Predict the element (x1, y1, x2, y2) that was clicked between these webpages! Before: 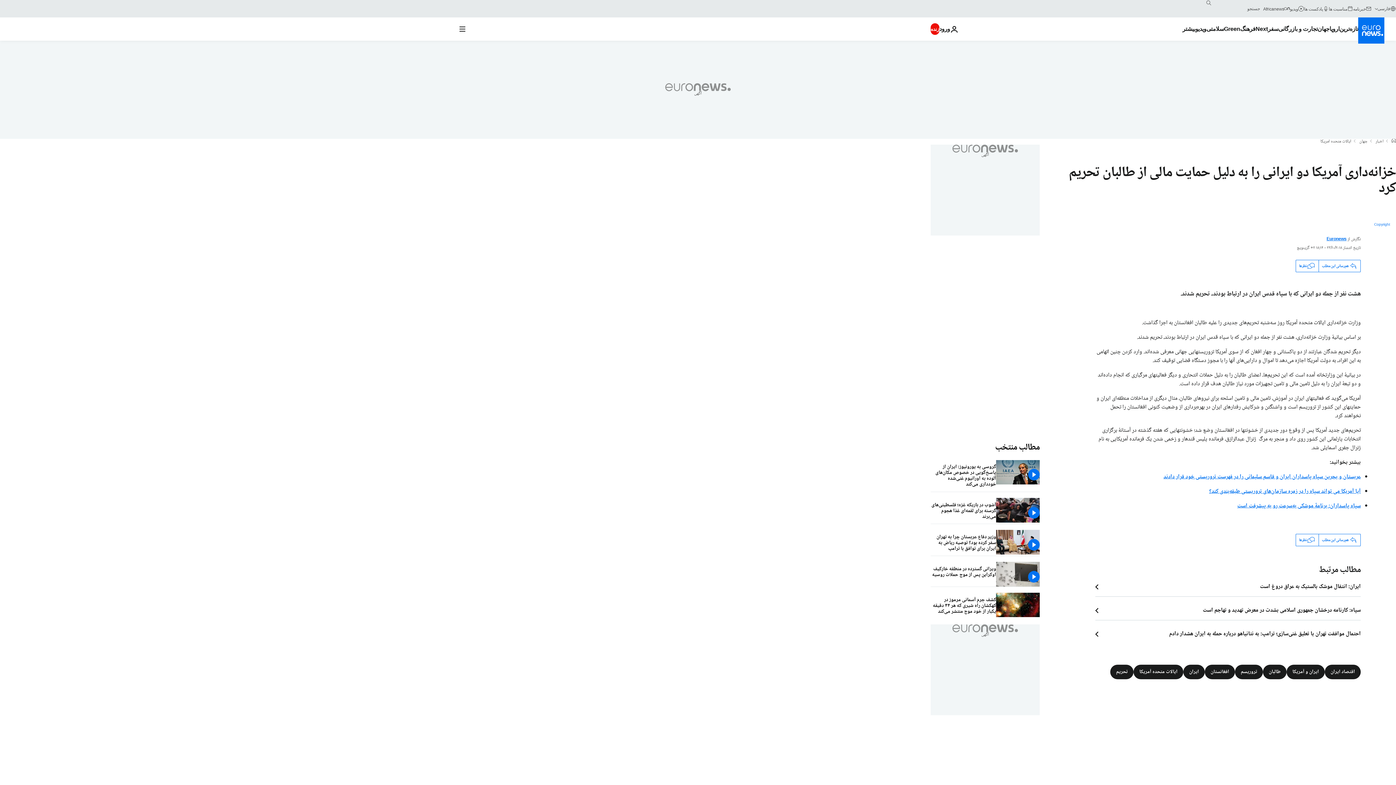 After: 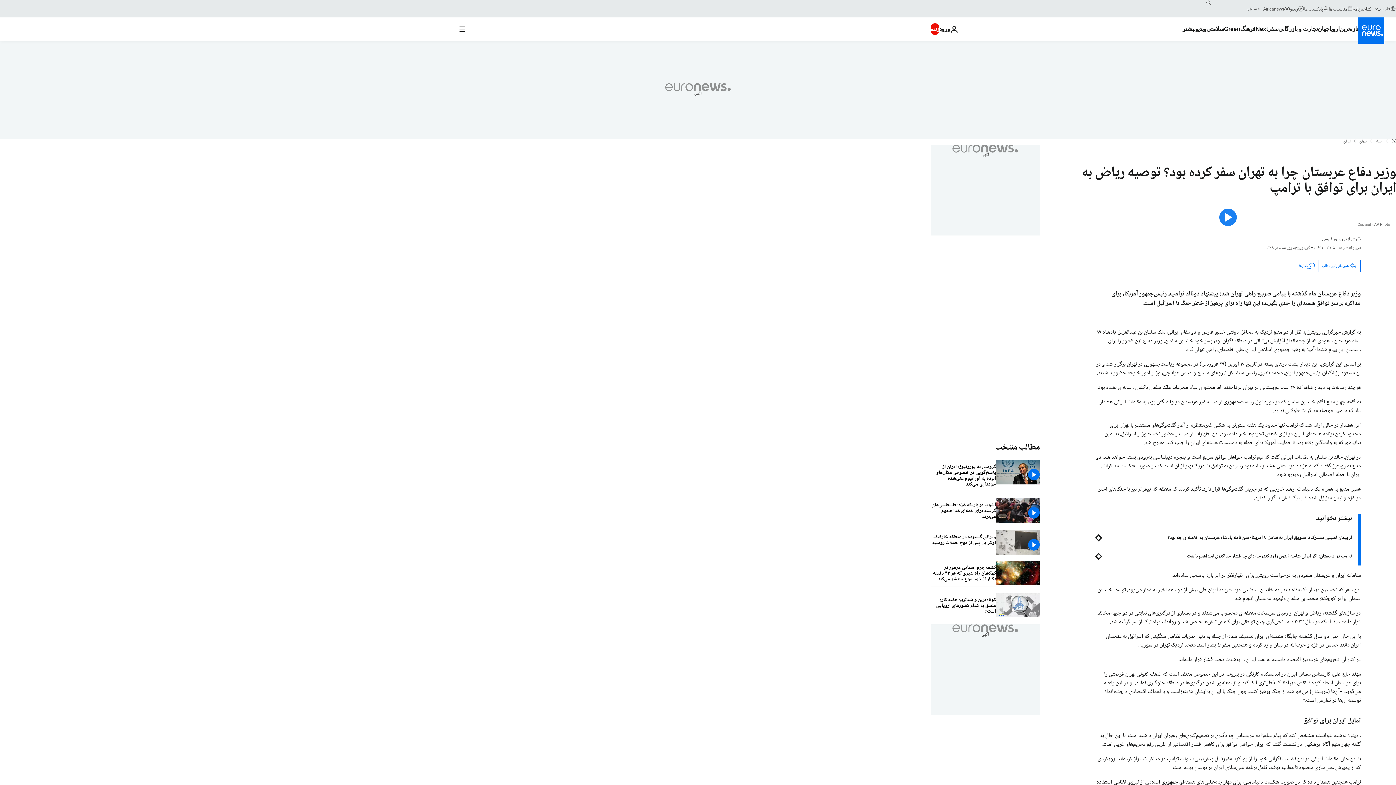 Action: label: وزیر دفاع عربستان چرا به تهران سفر کرده بود؟ توصیه ریاض به ایران برای توافق با ترامپ bbox: (930, 530, 996, 556)